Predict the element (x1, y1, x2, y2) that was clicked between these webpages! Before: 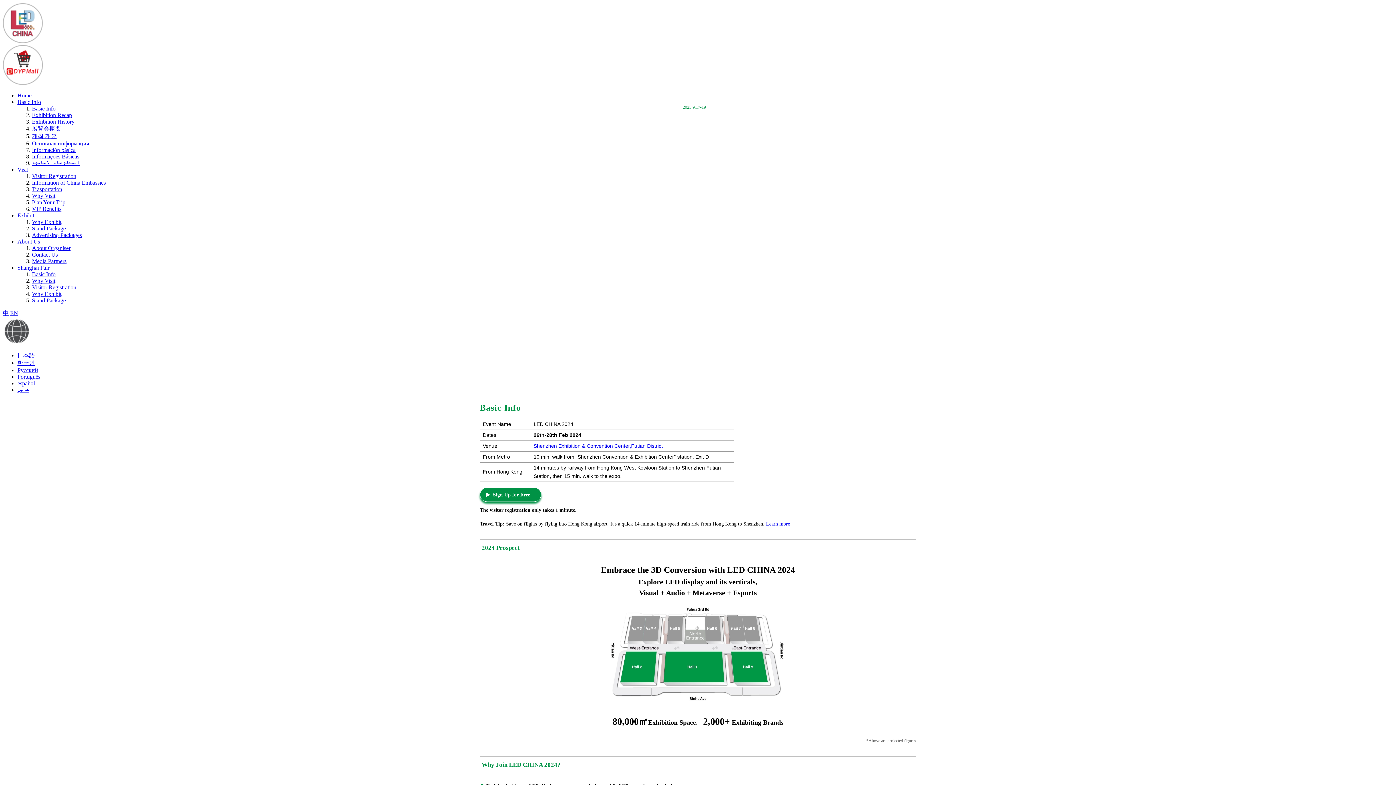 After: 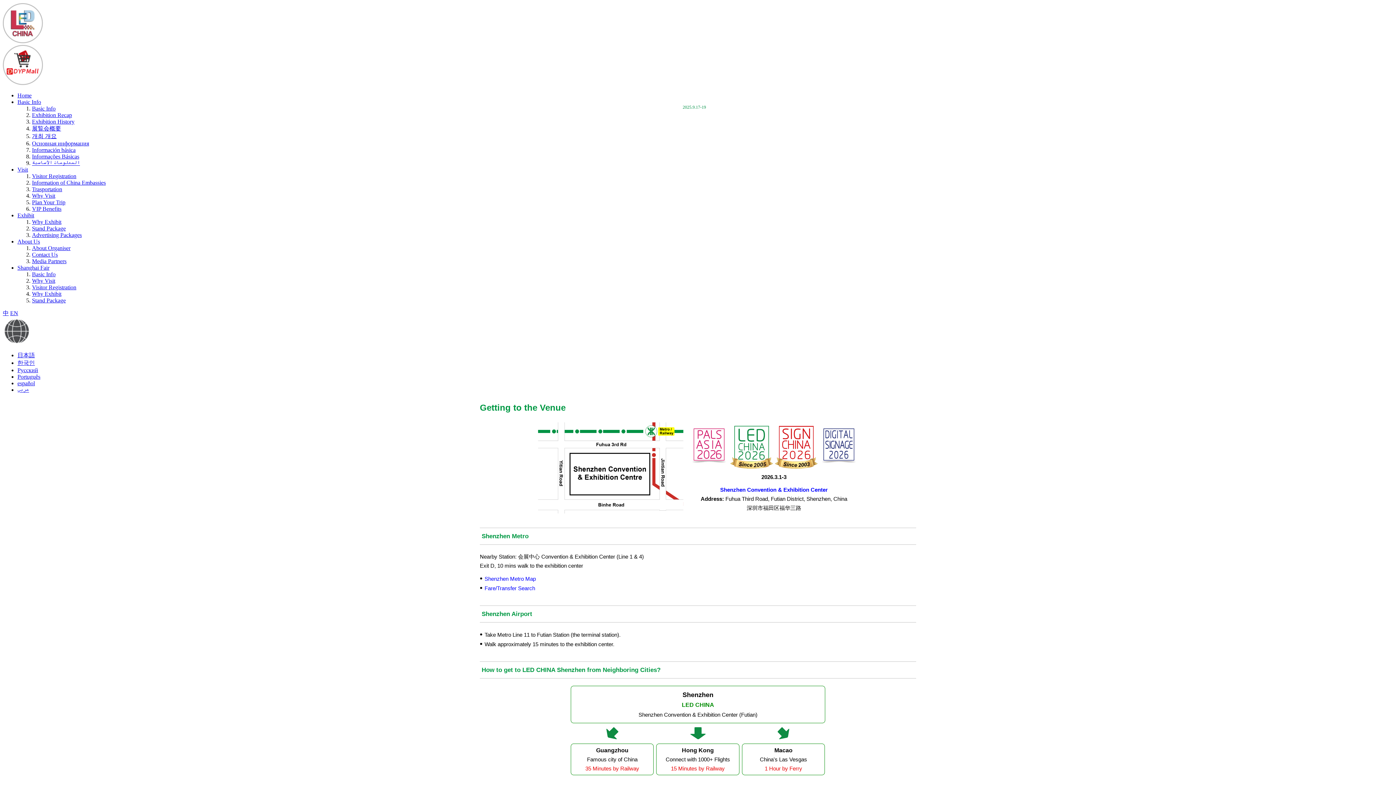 Action: label: Learn more bbox: (766, 521, 790, 526)